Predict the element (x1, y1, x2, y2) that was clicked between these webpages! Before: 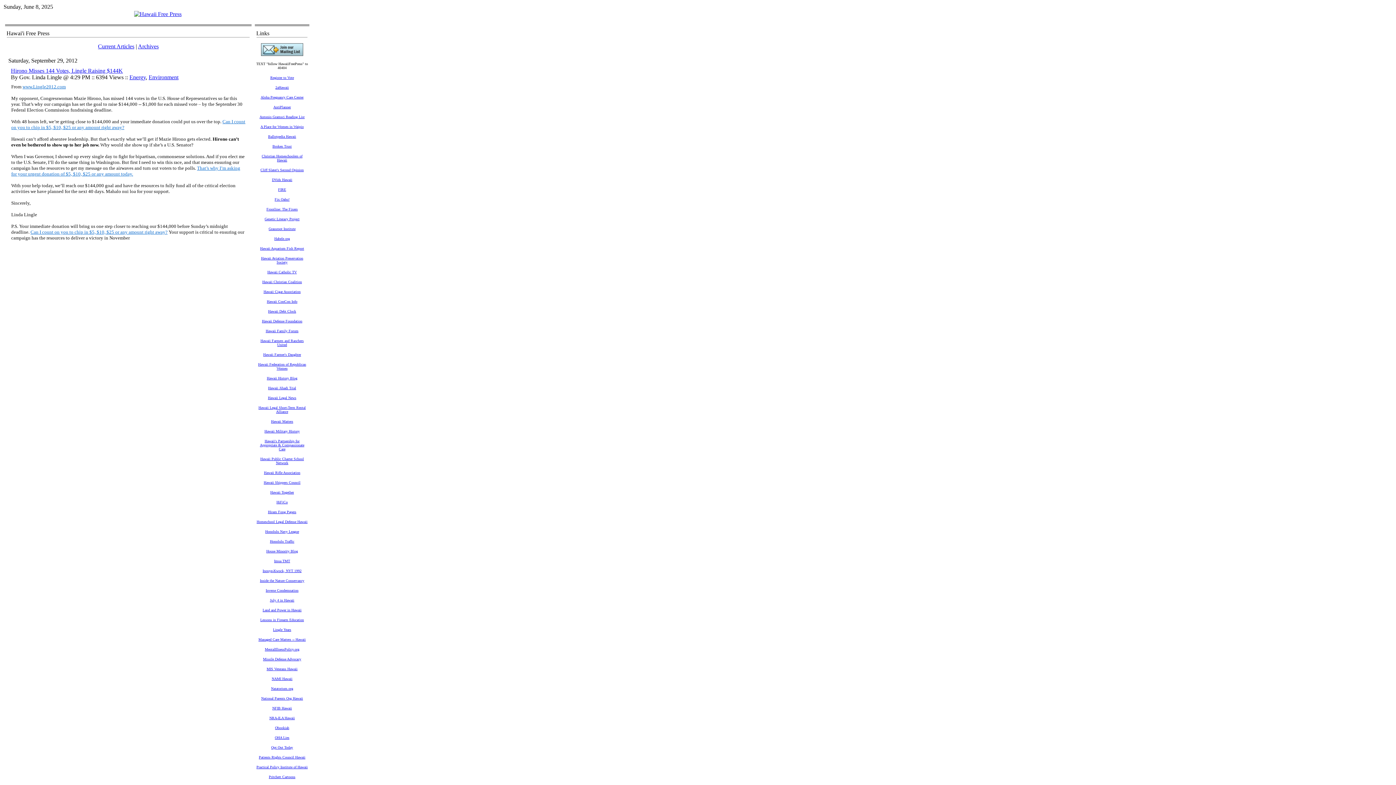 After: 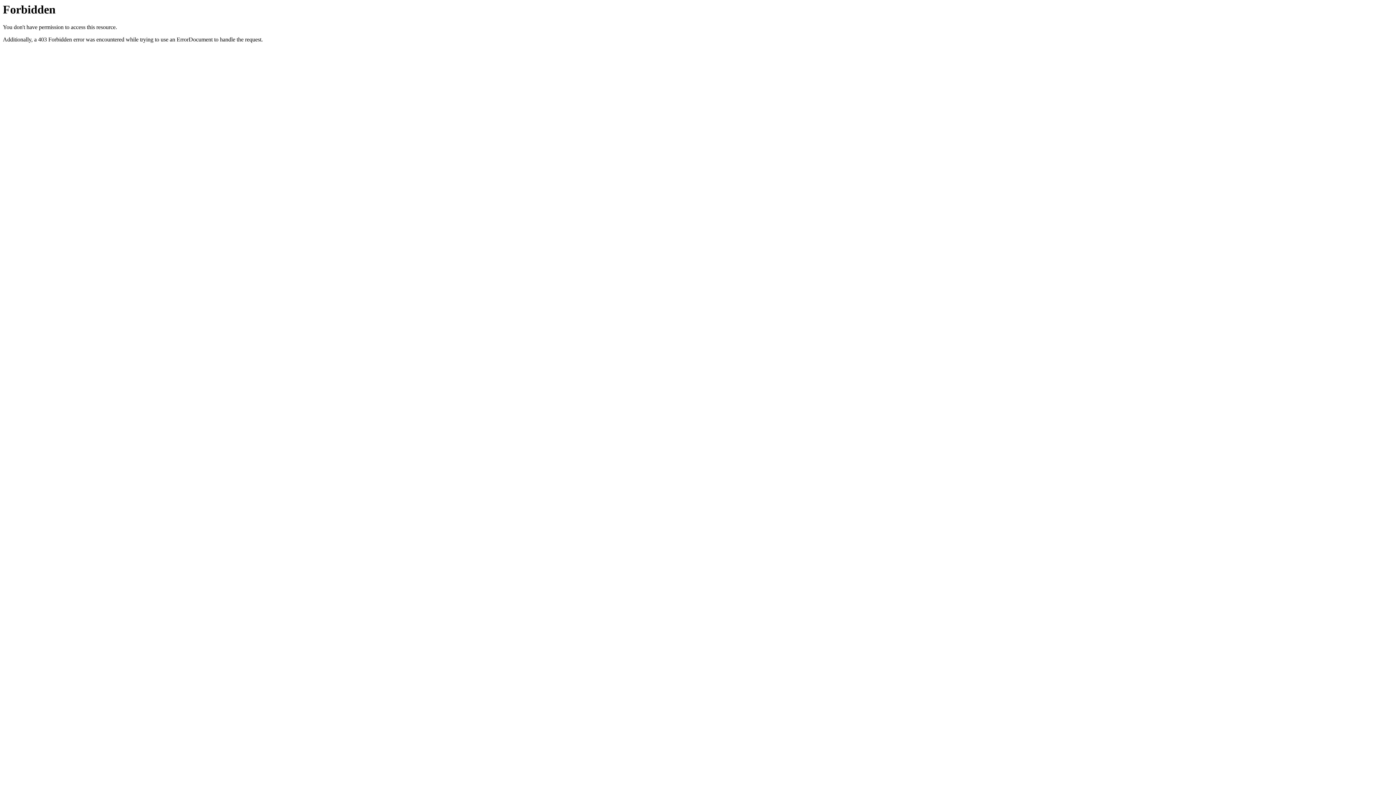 Action: bbox: (260, 166, 303, 172) label: Cliff Slater's Second Opinion